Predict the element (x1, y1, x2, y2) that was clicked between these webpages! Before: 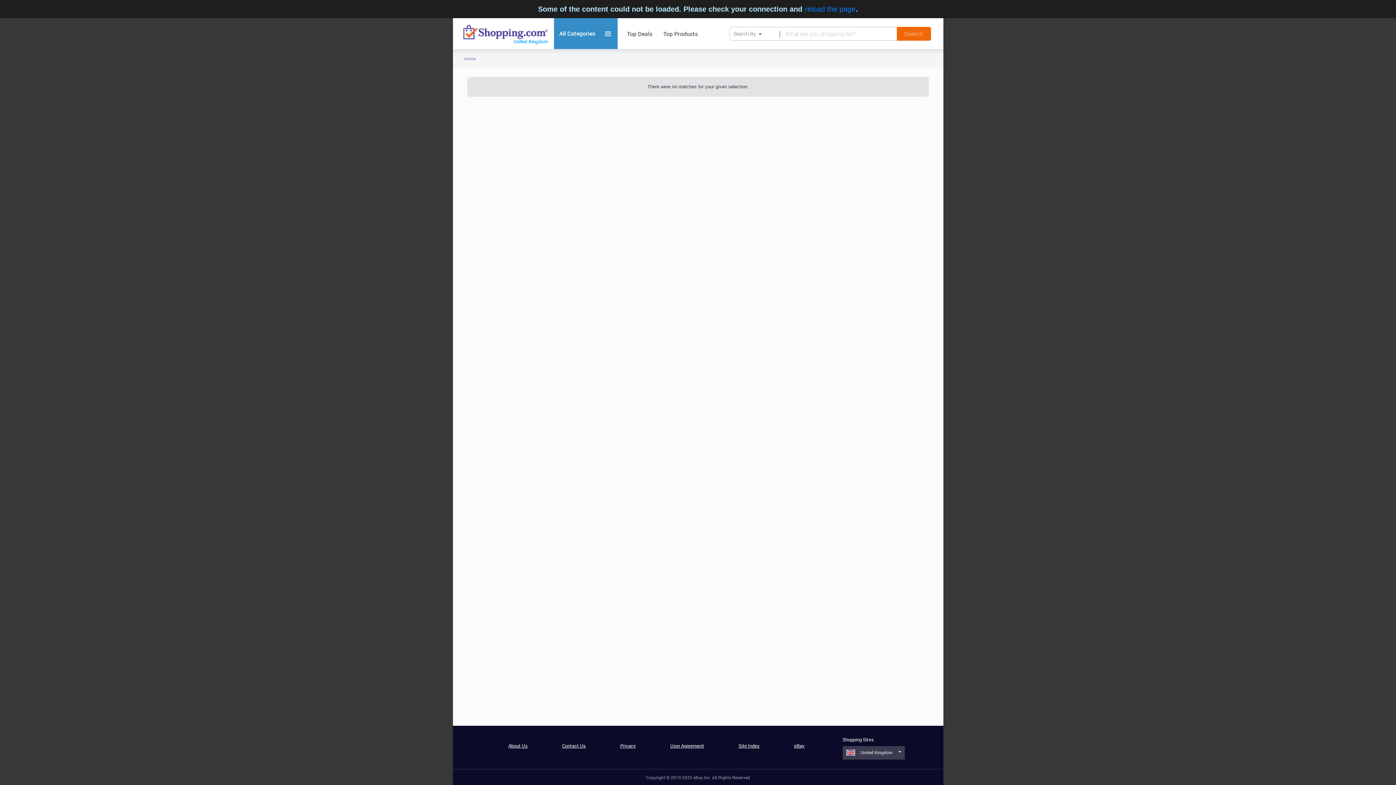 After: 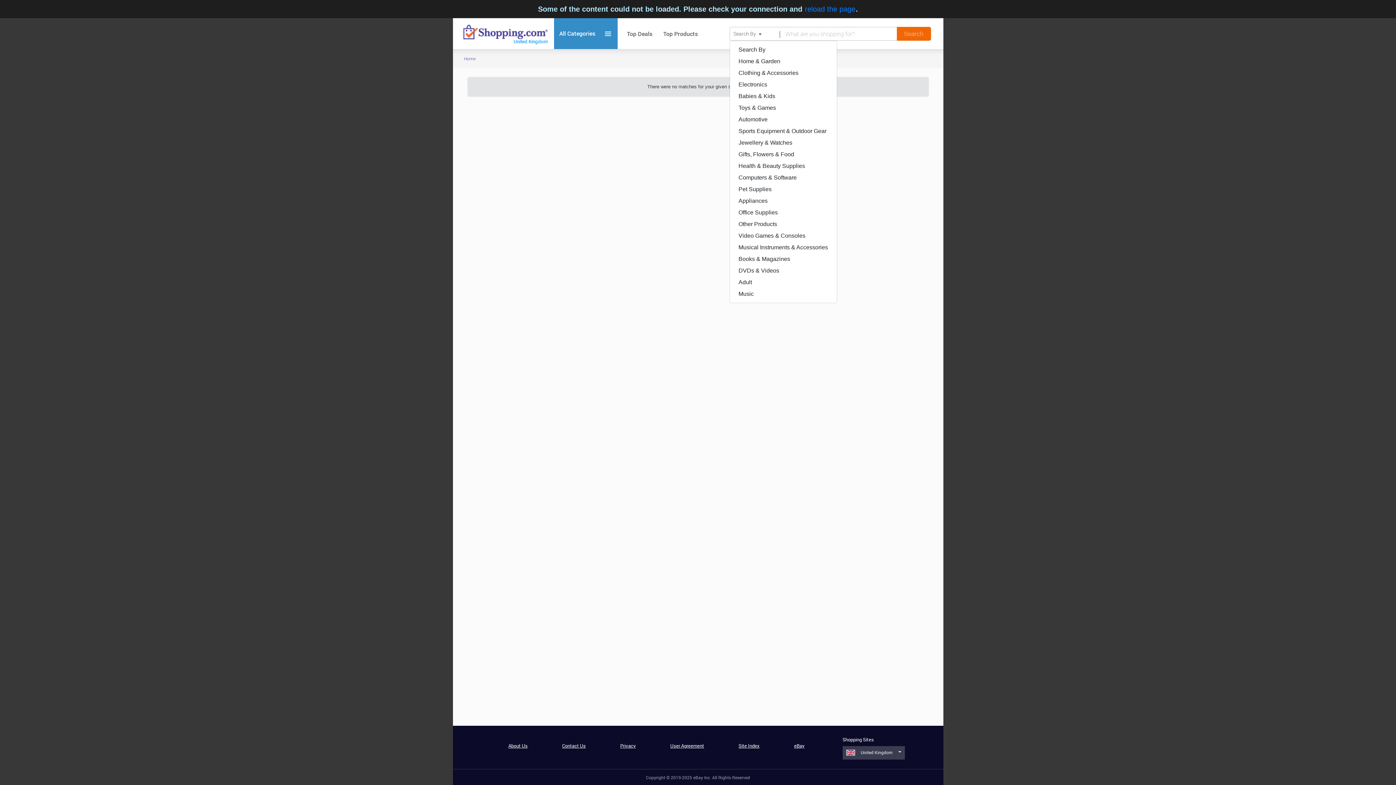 Action: label: Search By bbox: (729, 8, 779, 22)